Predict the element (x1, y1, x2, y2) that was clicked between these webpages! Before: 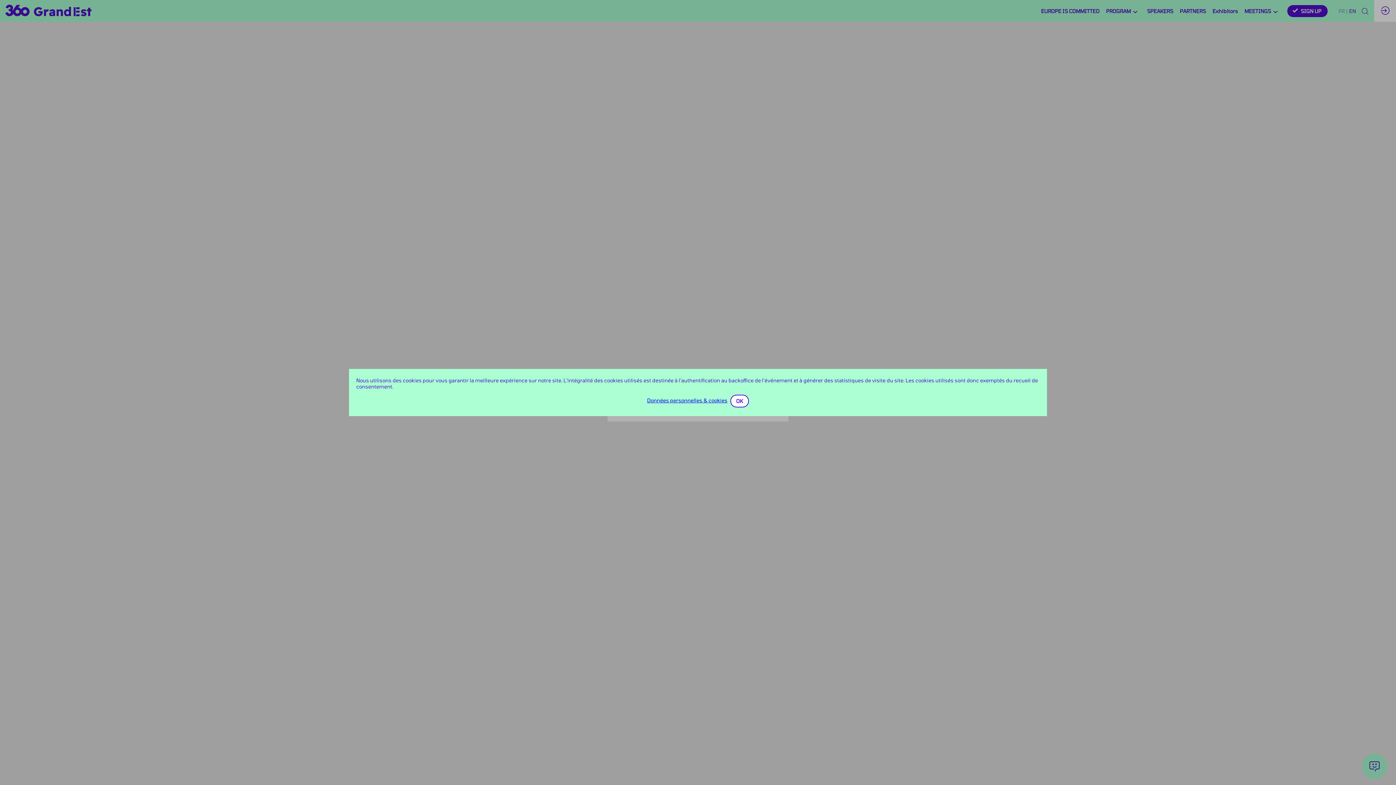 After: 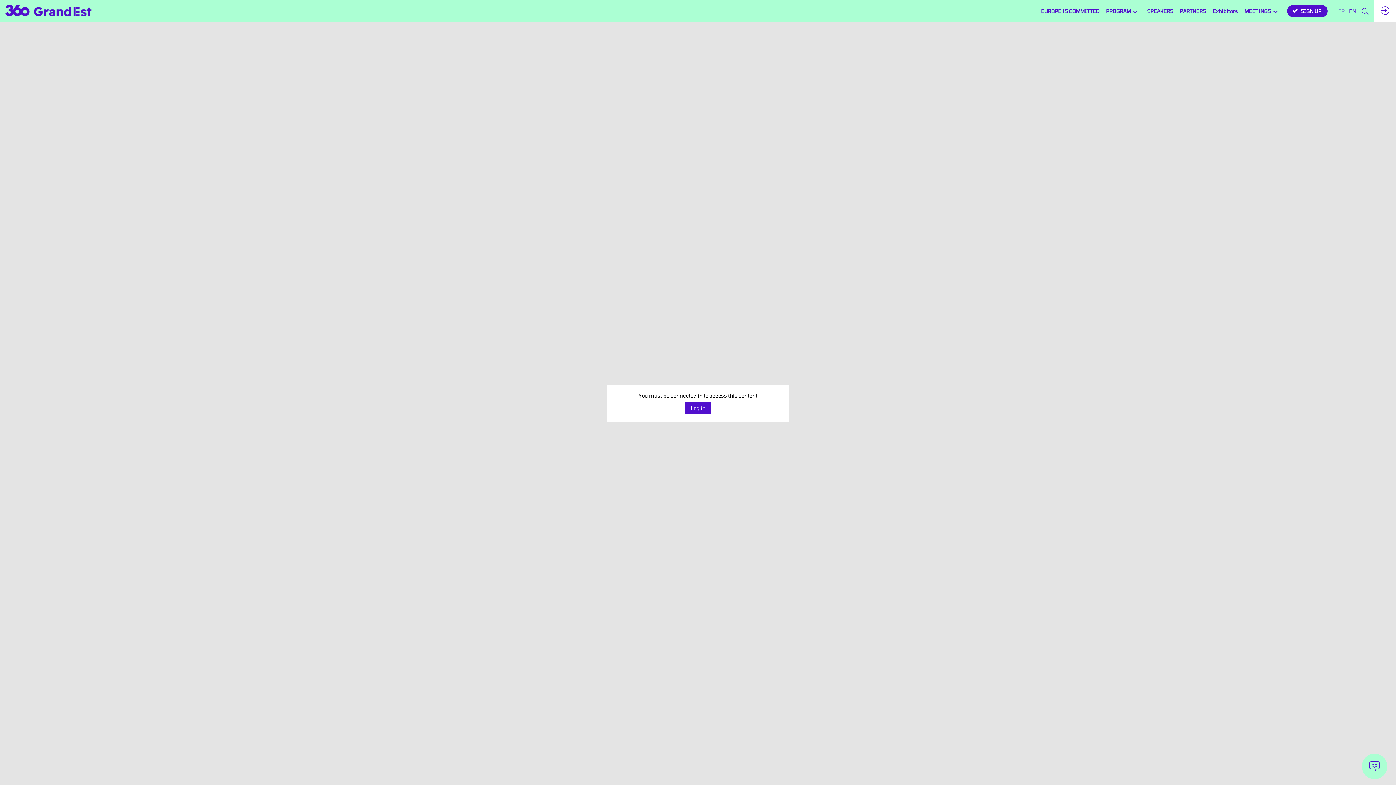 Action: label: OK bbox: (730, 394, 749, 407)